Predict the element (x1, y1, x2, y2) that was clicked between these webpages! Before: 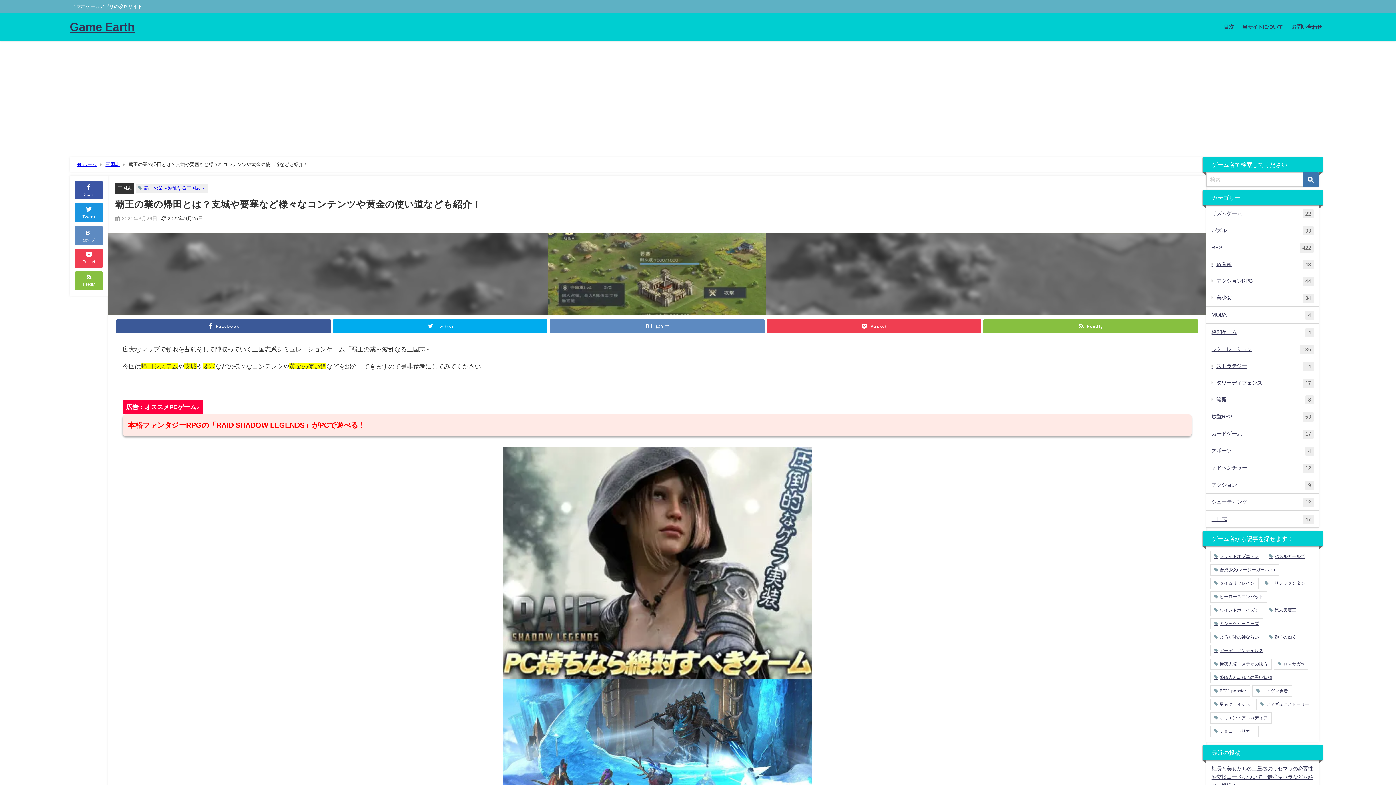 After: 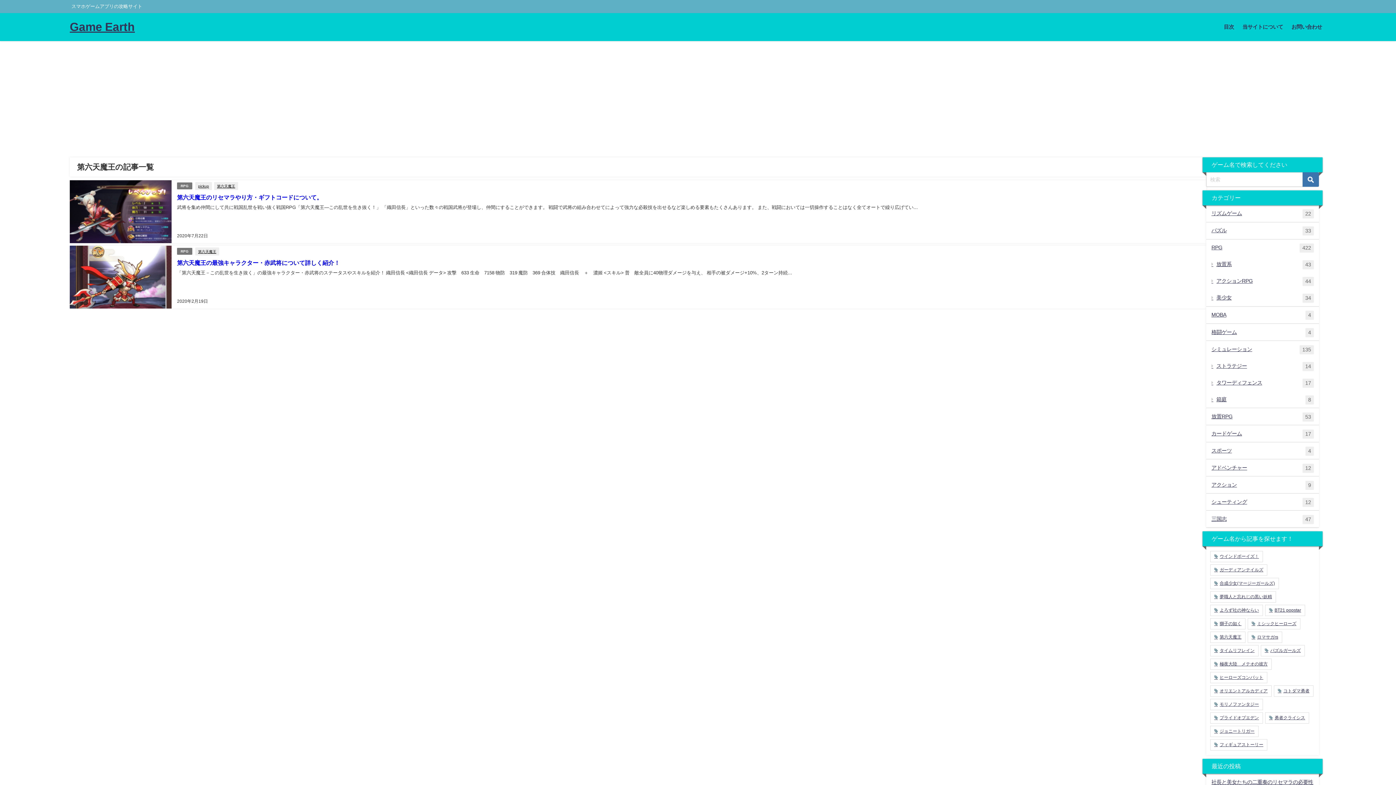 Action: bbox: (1265, 605, 1300, 616) label: 第六天魔王